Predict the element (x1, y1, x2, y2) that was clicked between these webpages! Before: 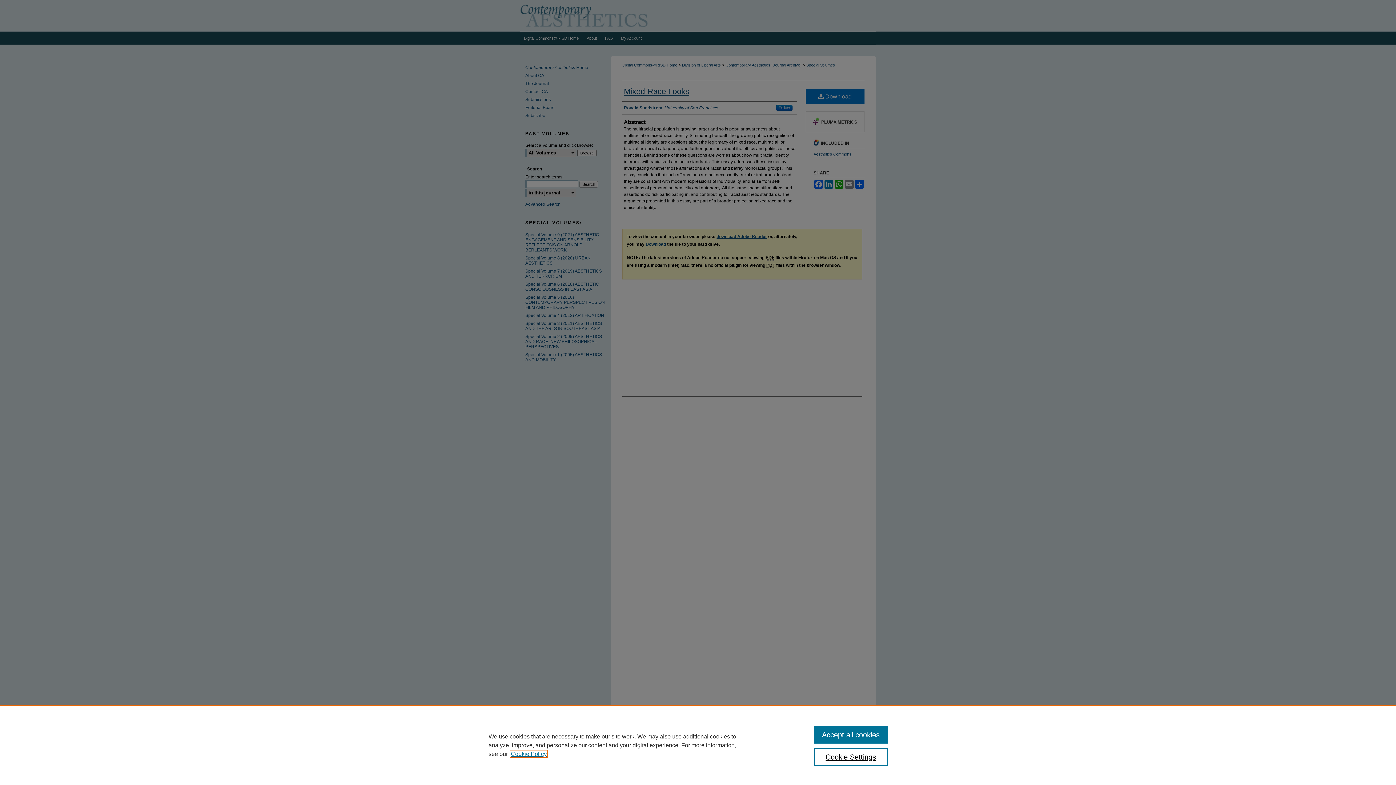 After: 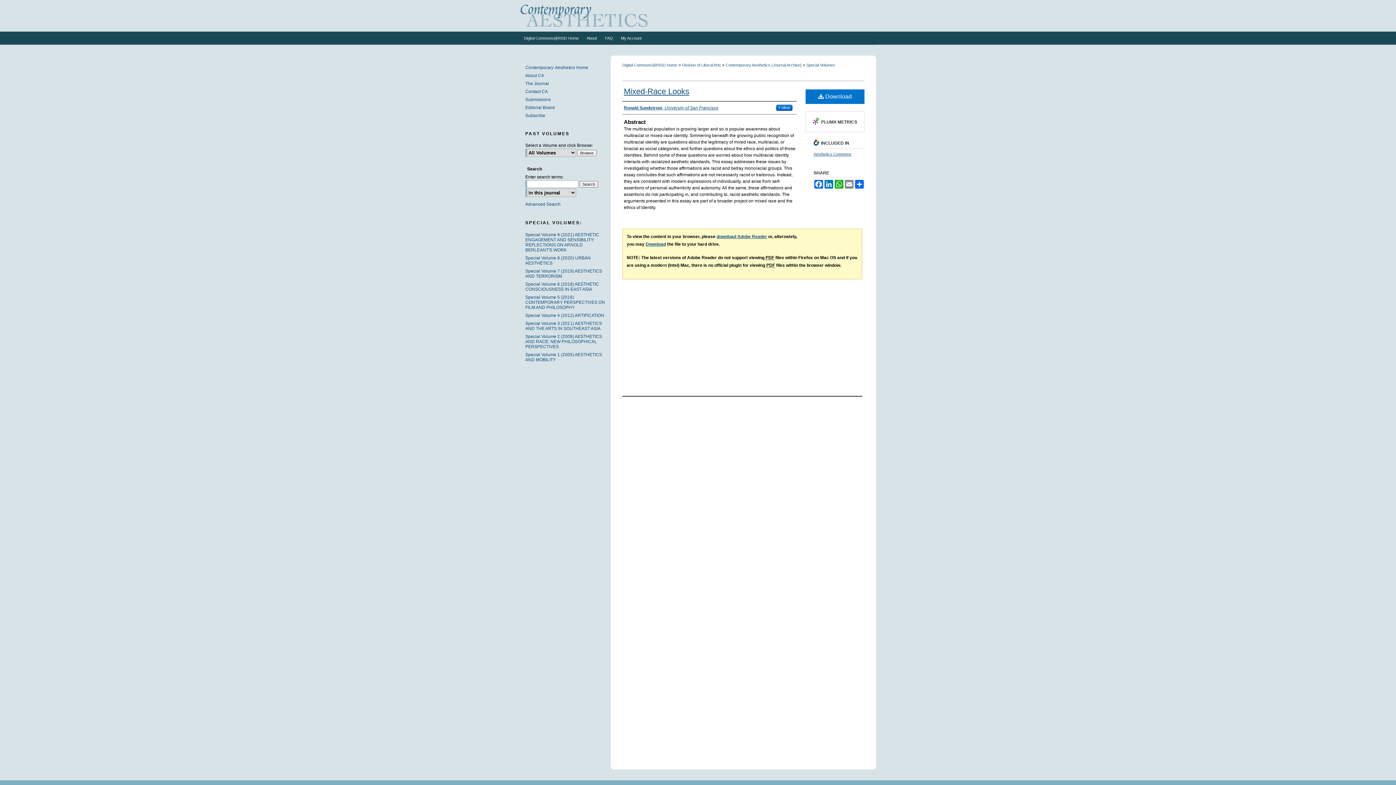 Action: label: Accept all cookies bbox: (814, 726, 887, 744)